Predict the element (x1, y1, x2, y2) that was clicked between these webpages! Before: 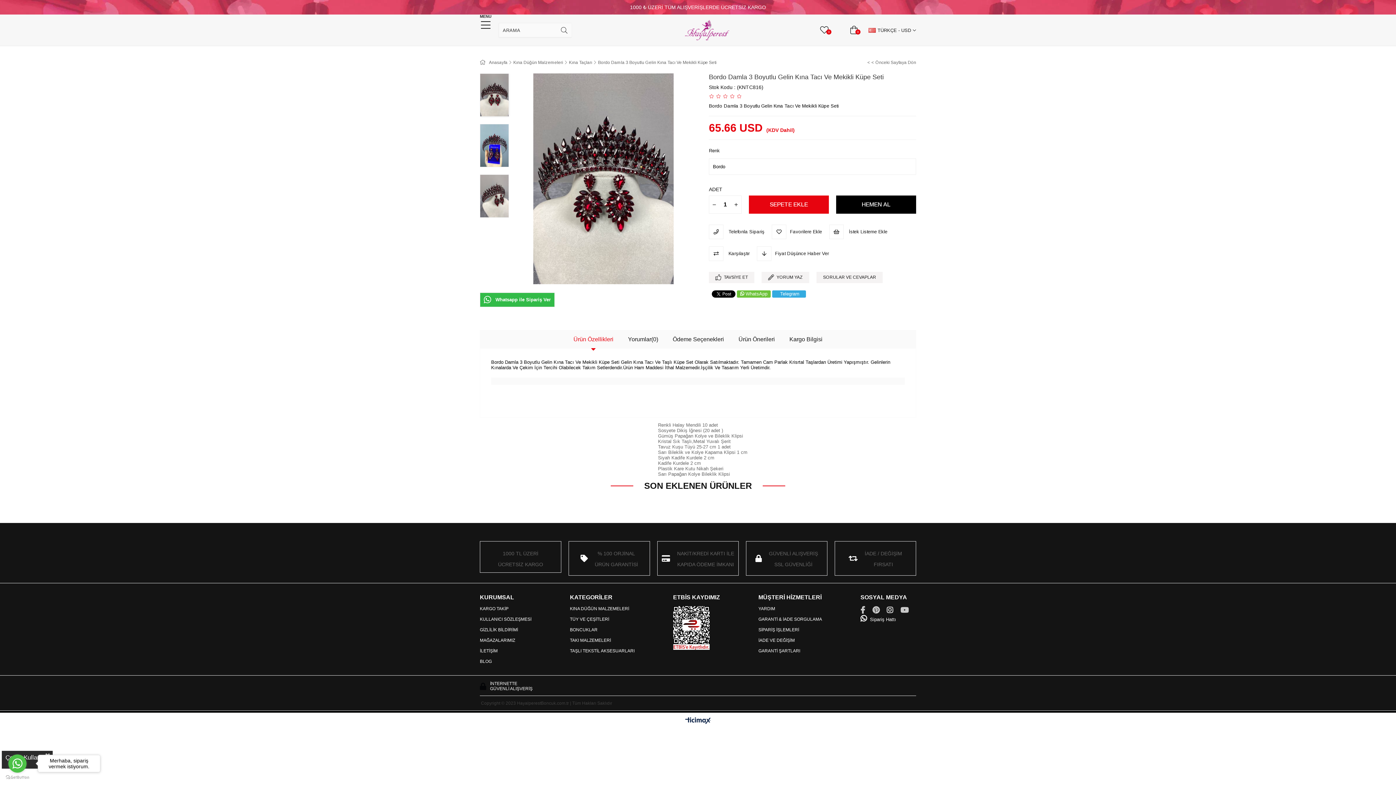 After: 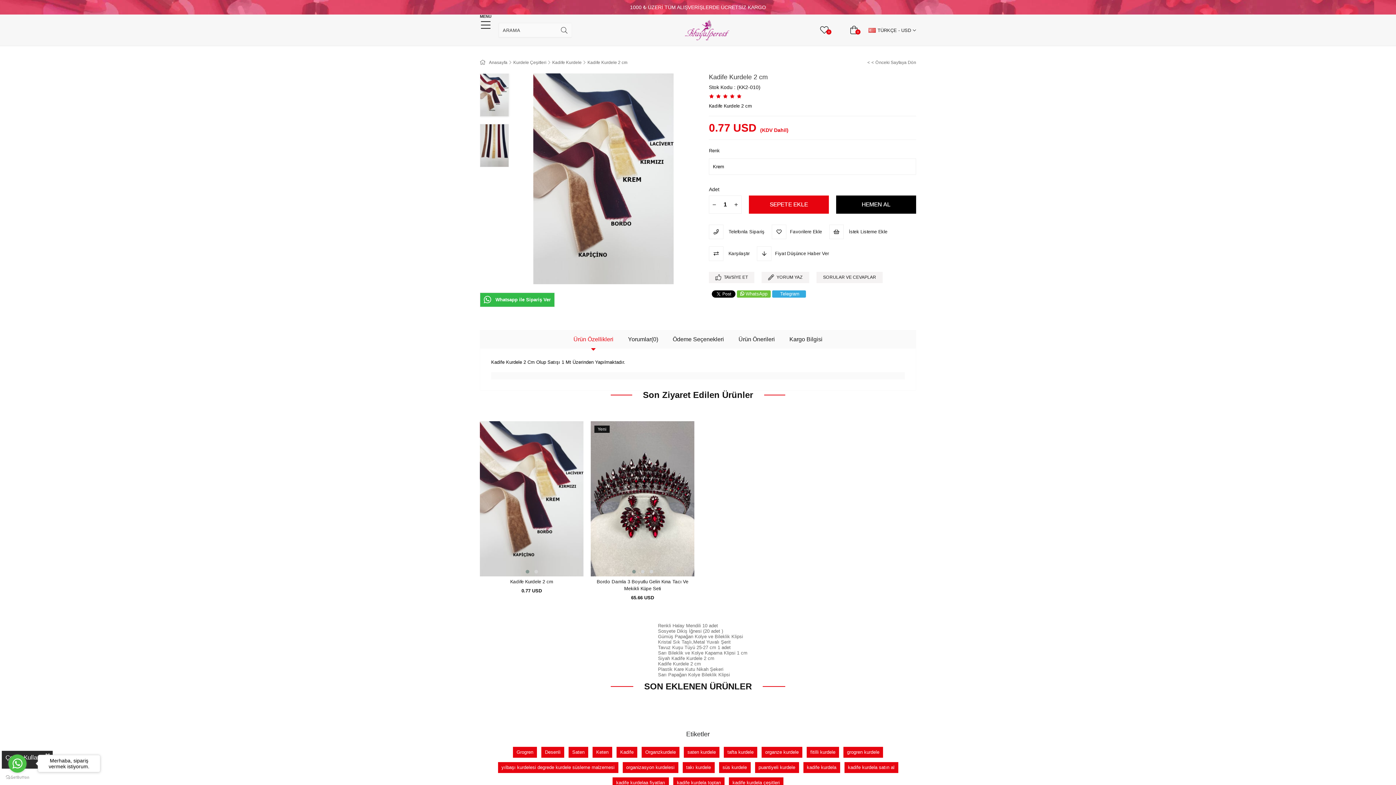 Action: label: Kadife Kurdele 2 cm bbox: (658, 460, 701, 466)